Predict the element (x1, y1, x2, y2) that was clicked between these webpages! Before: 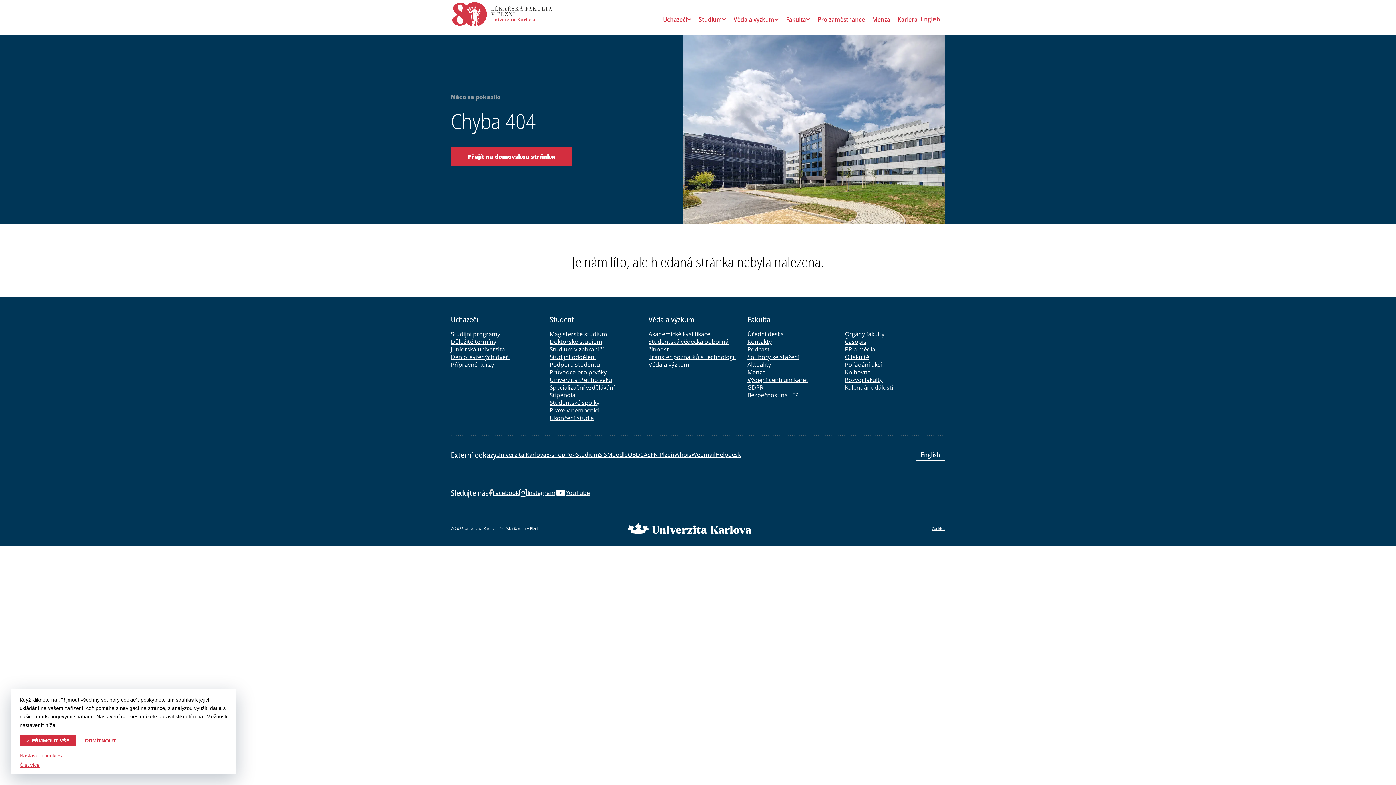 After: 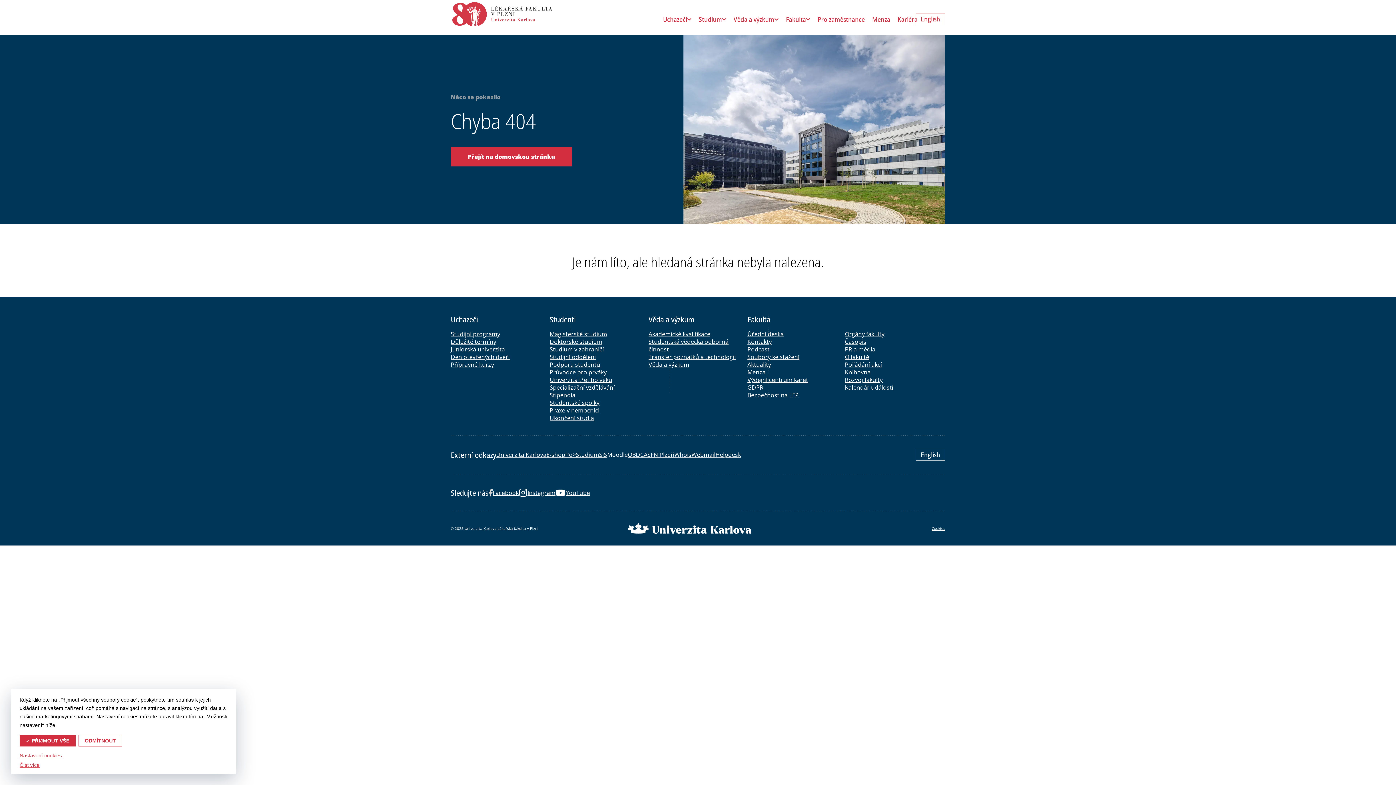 Action: label: Moodle bbox: (607, 450, 628, 458)